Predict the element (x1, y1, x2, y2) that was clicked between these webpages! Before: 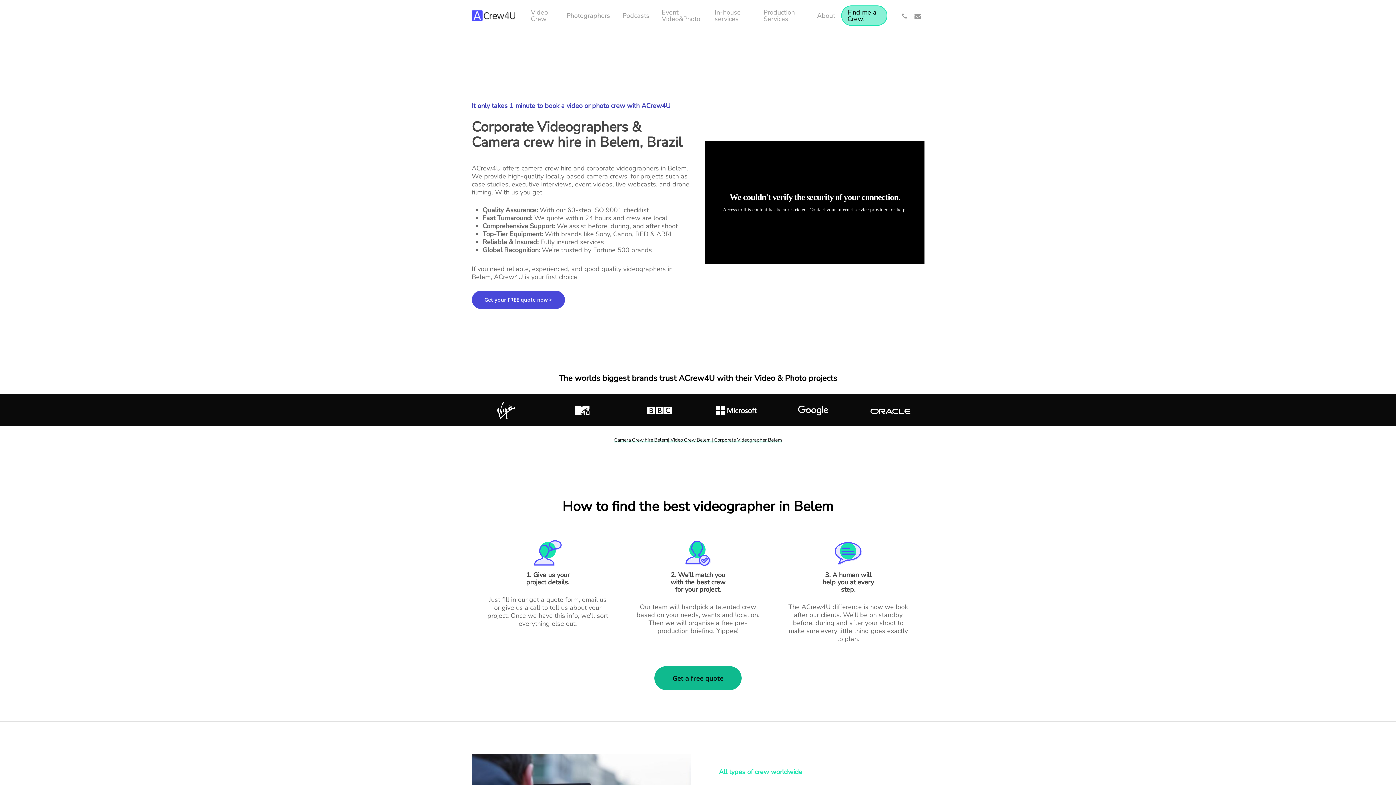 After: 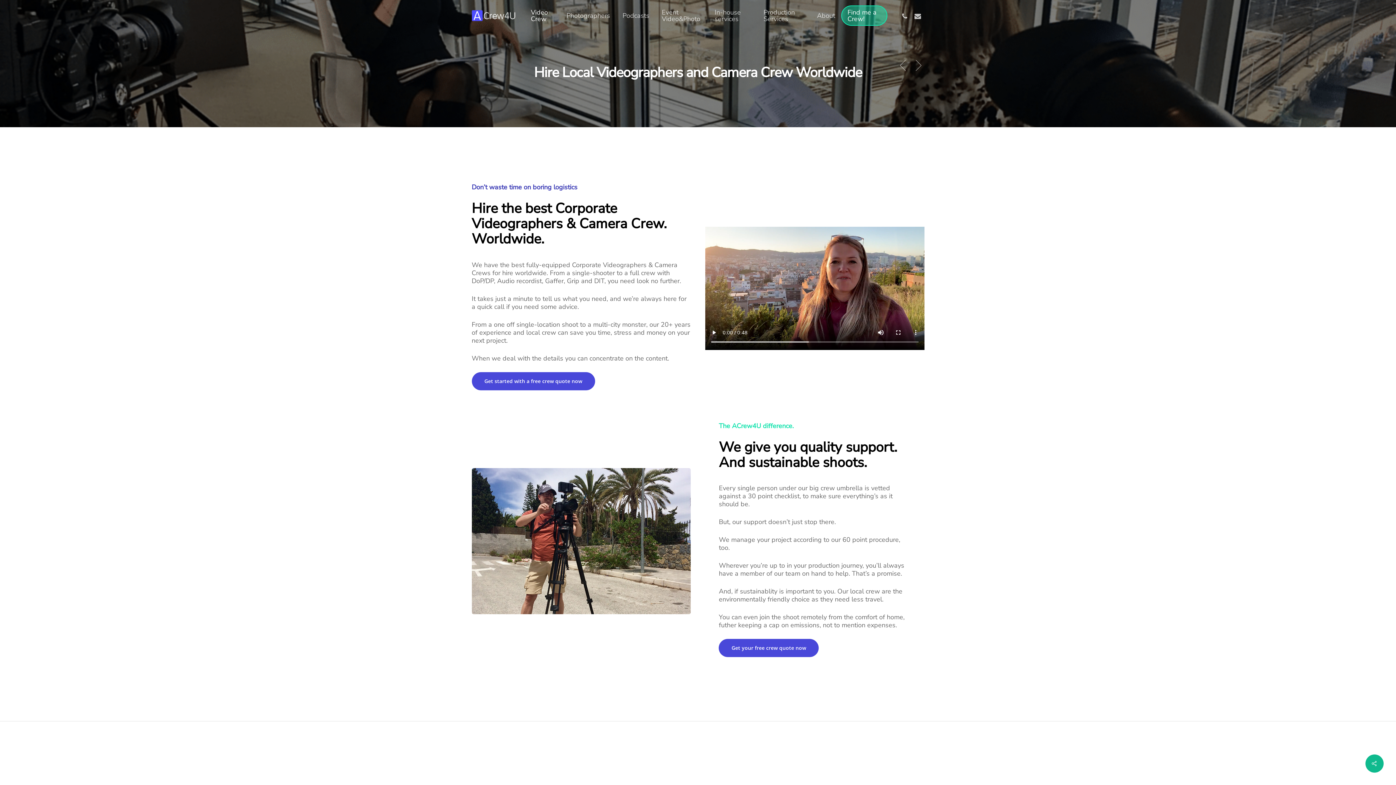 Action: bbox: (524, 9, 560, 22) label: Video Crew